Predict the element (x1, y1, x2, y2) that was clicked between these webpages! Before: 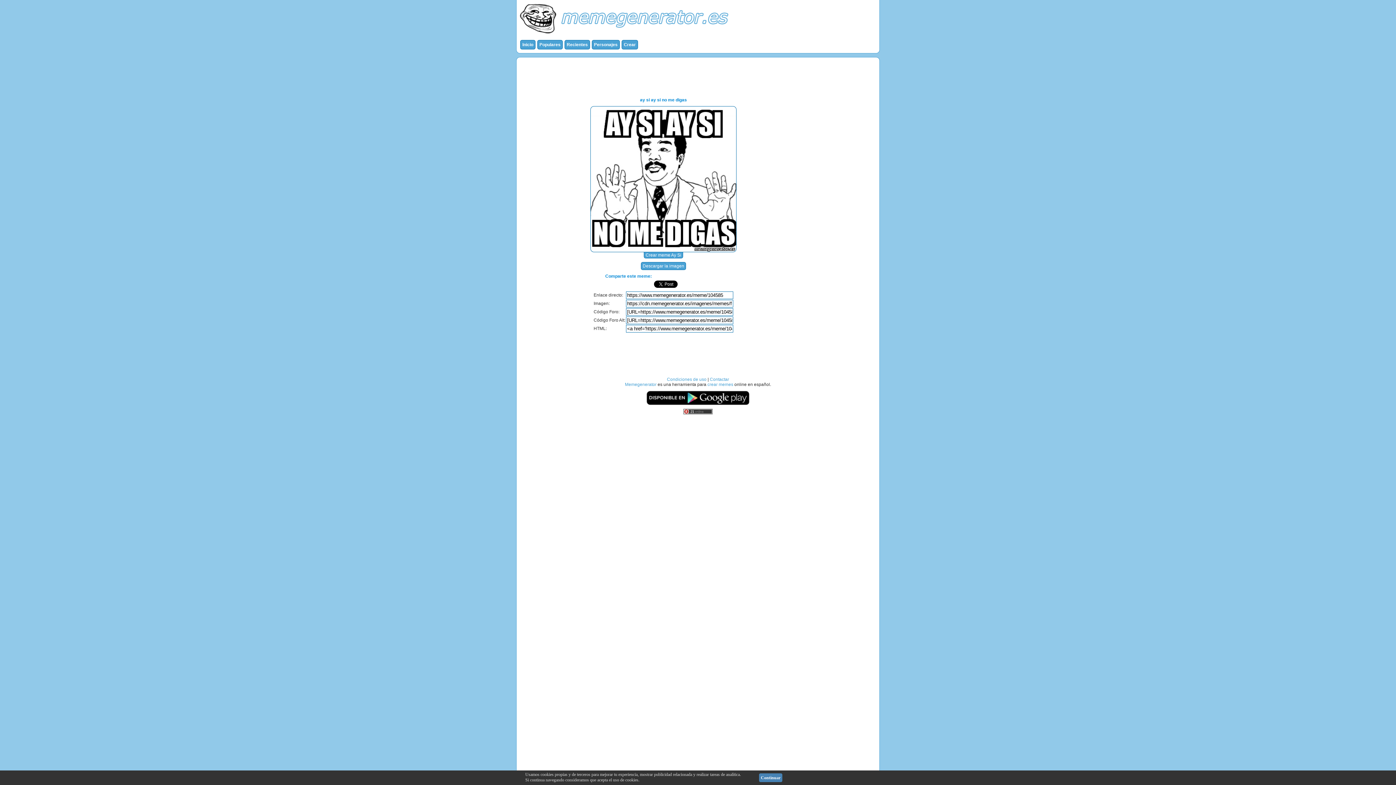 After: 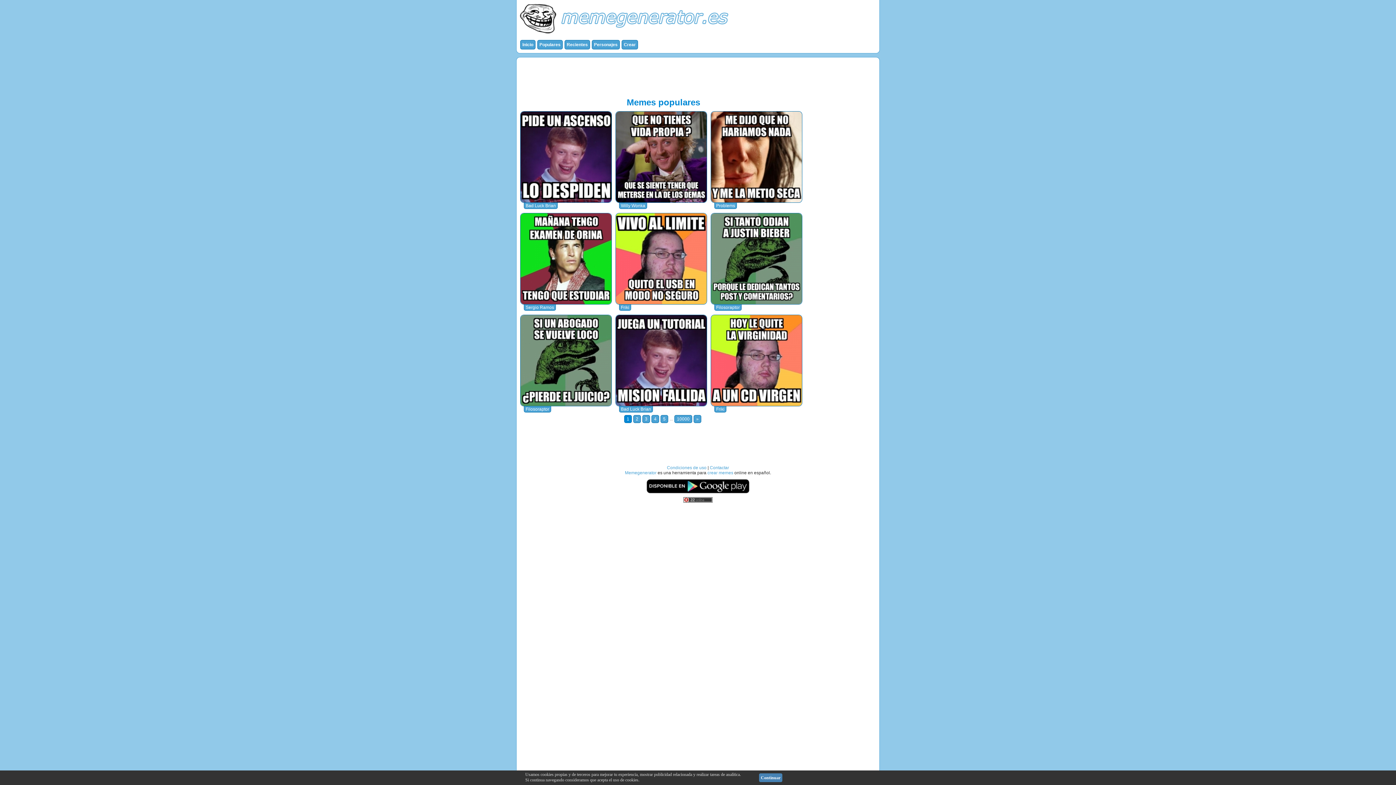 Action: label: Populares bbox: (537, 40, 562, 49)